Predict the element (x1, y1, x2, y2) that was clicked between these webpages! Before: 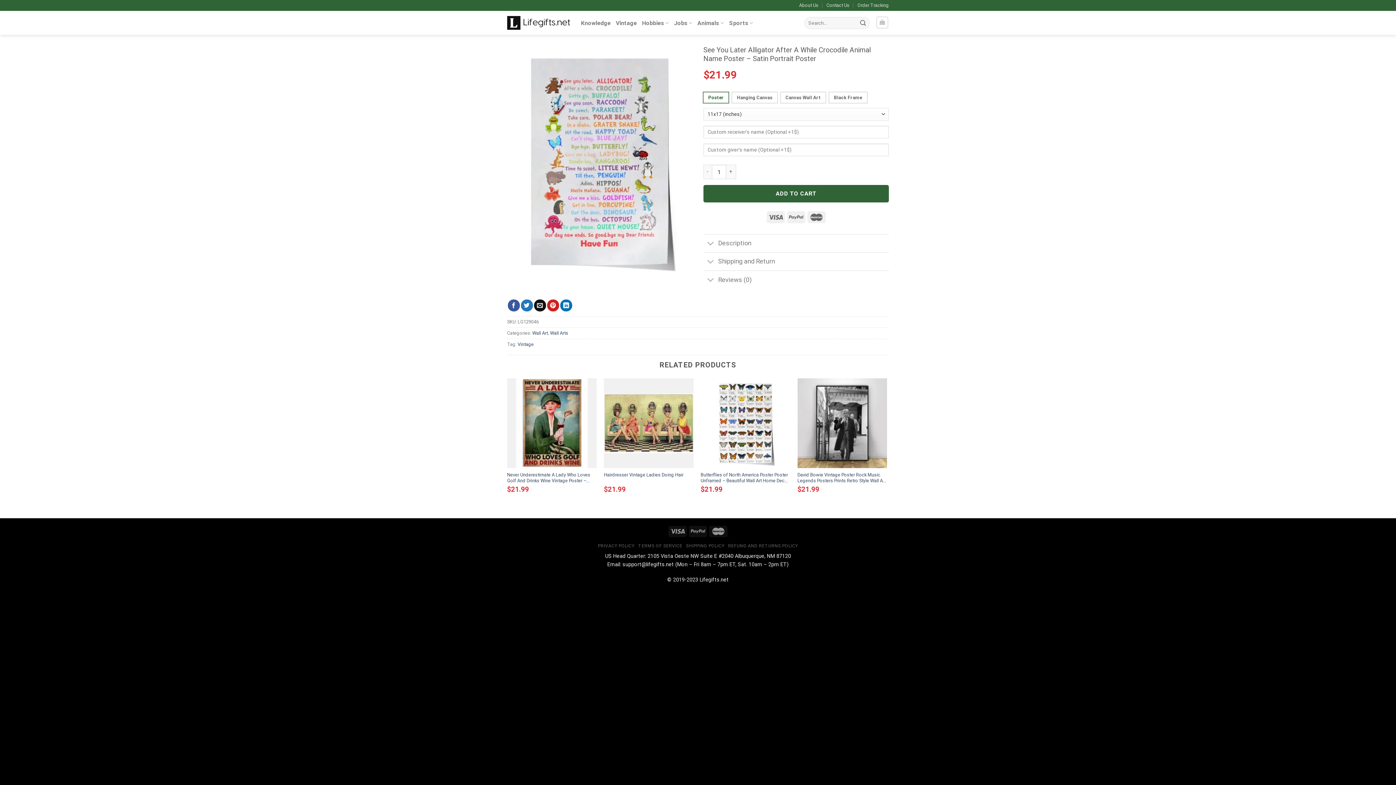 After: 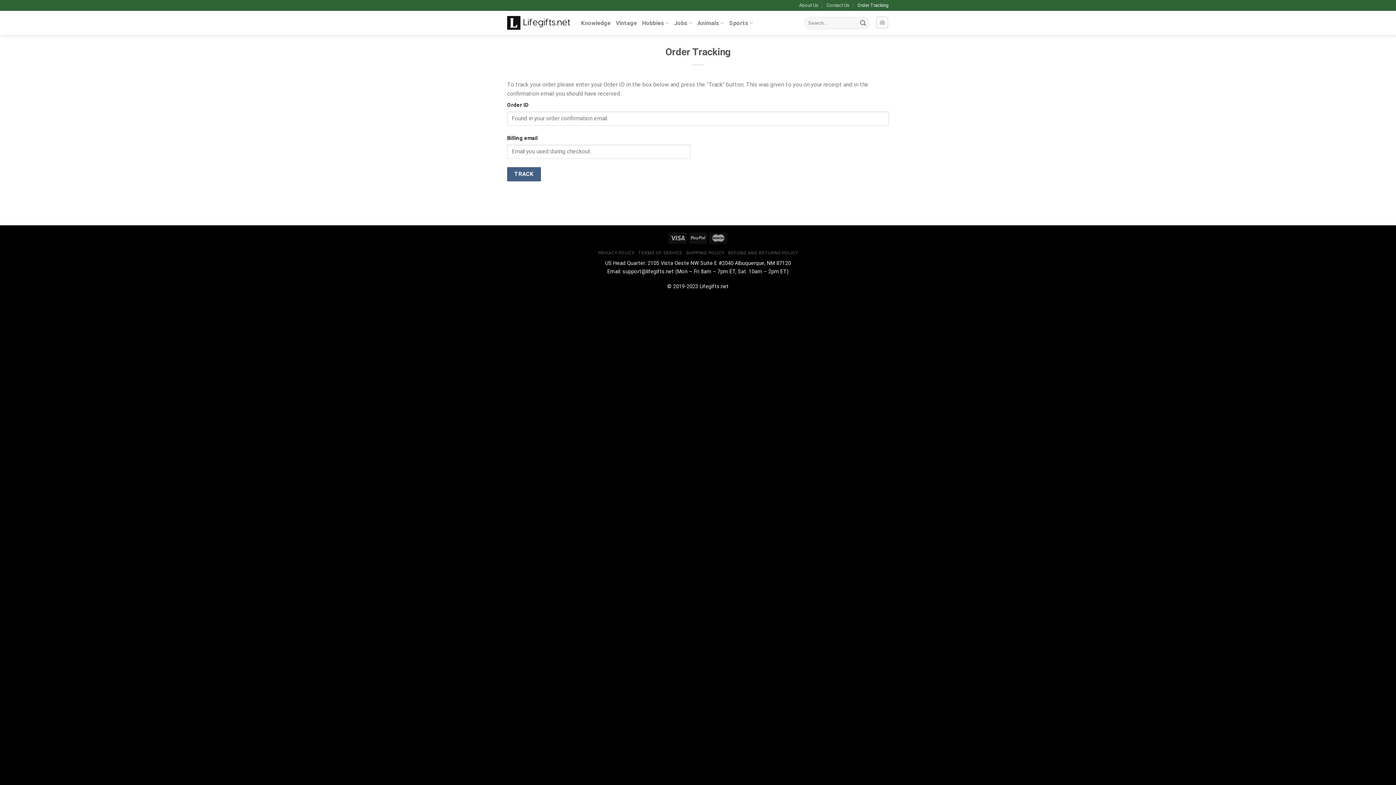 Action: label: Order Tracking bbox: (857, 0, 889, 10)